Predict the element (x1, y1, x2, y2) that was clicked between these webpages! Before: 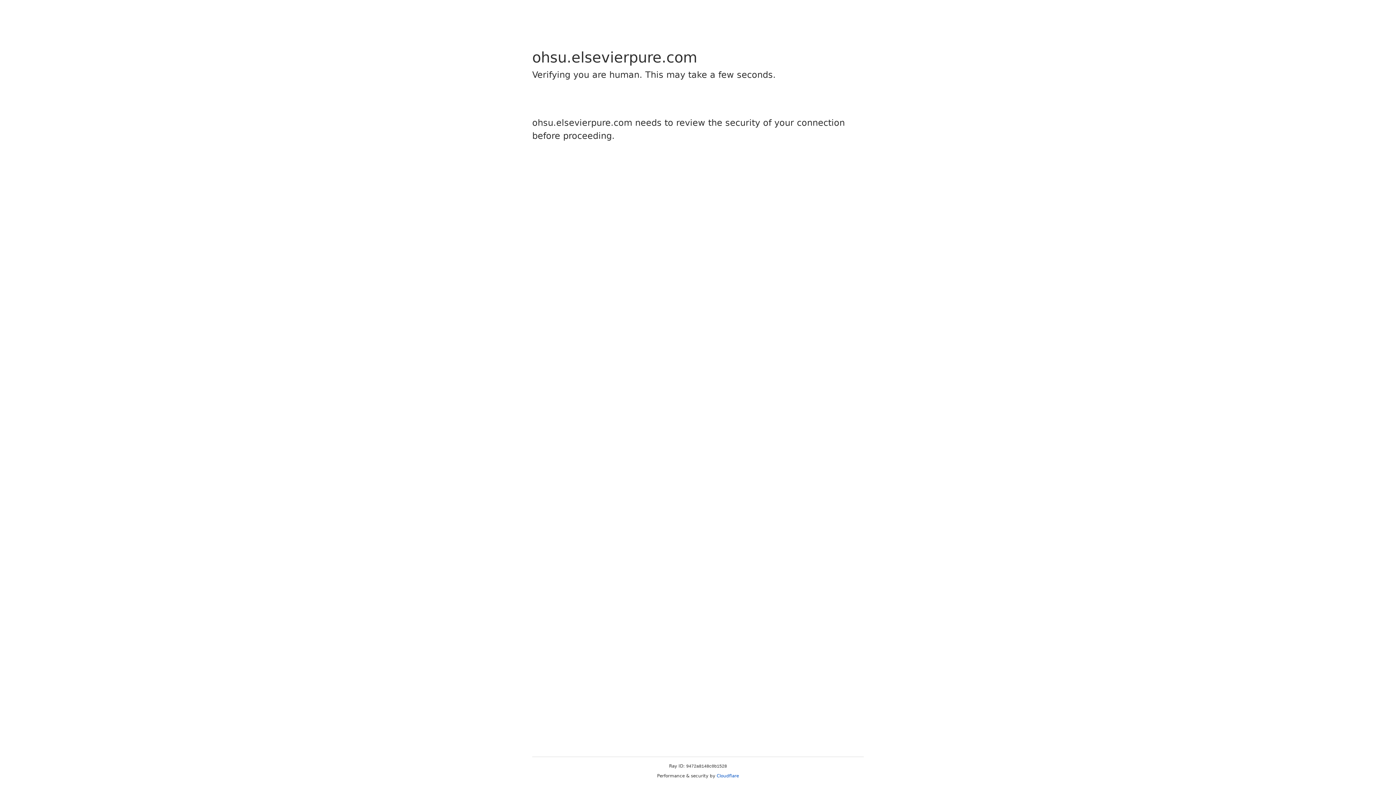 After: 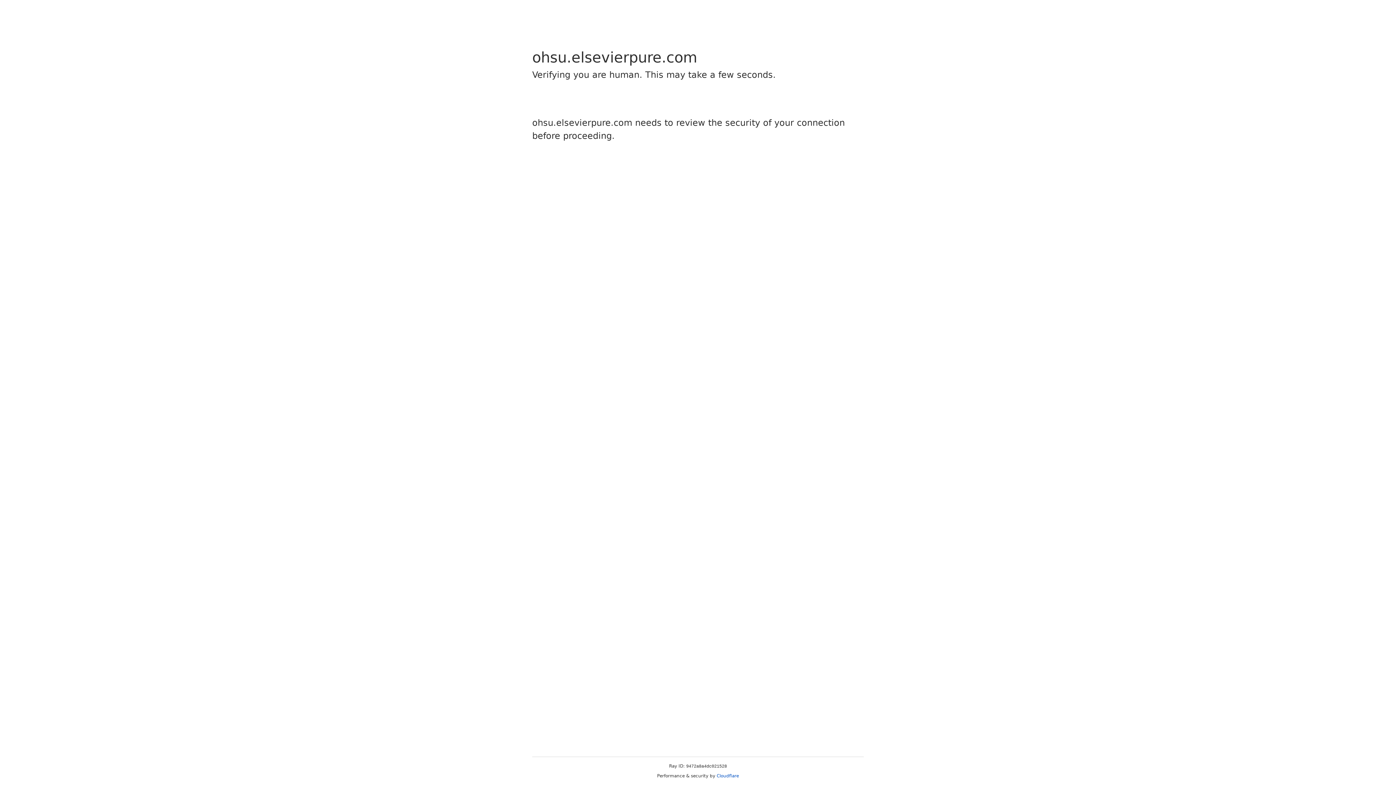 Action: label: Cloudflare bbox: (716, 773, 739, 778)